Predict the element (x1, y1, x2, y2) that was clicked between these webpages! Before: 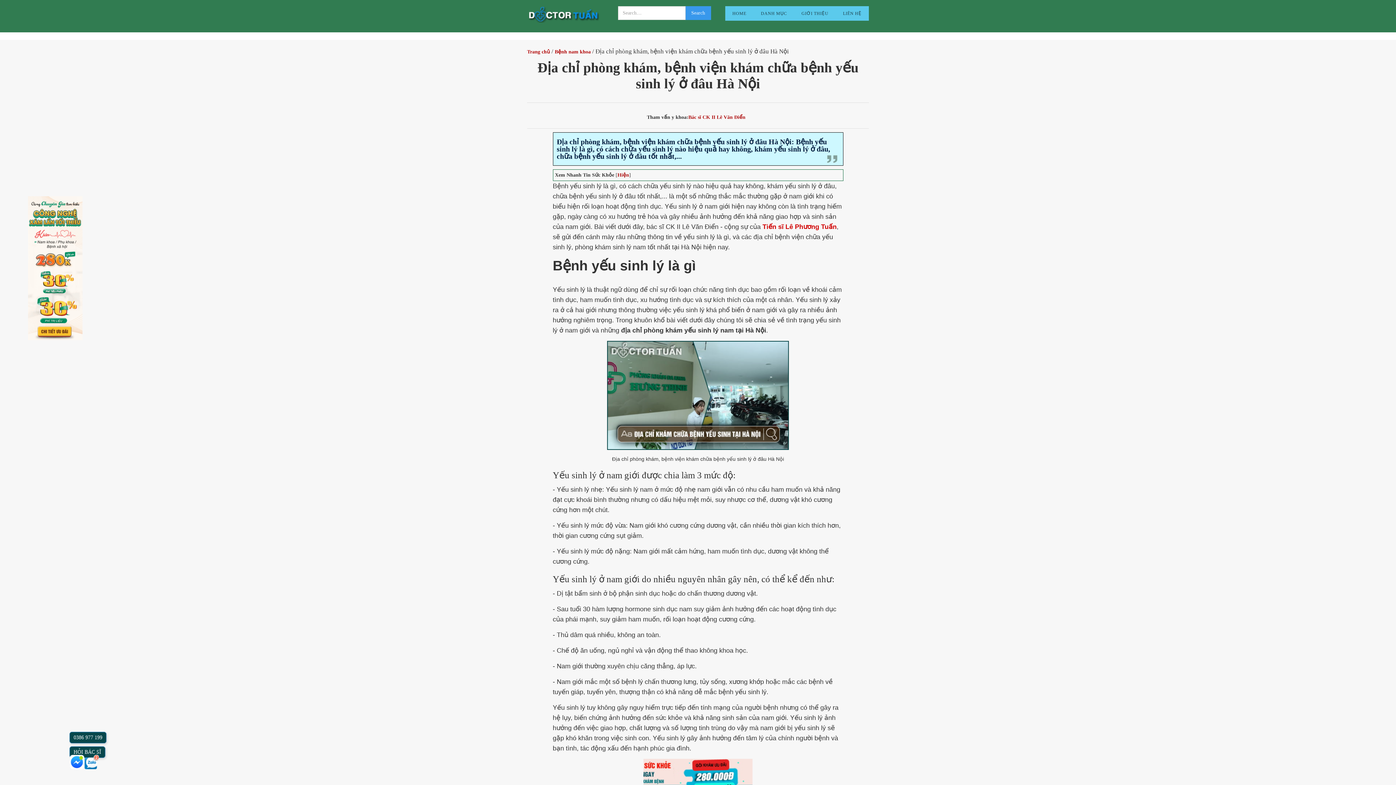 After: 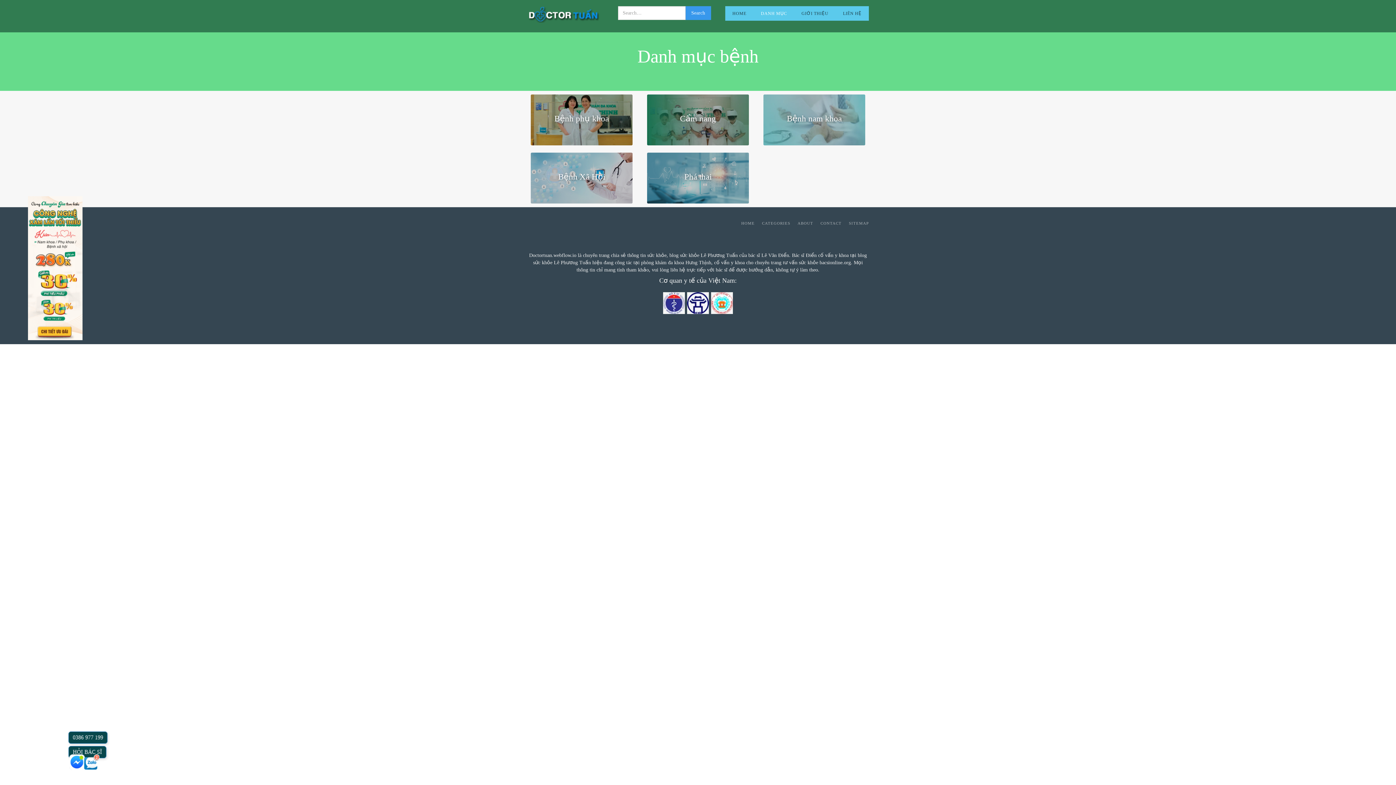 Action: bbox: (753, 6, 794, 20) label: DANH MỤC